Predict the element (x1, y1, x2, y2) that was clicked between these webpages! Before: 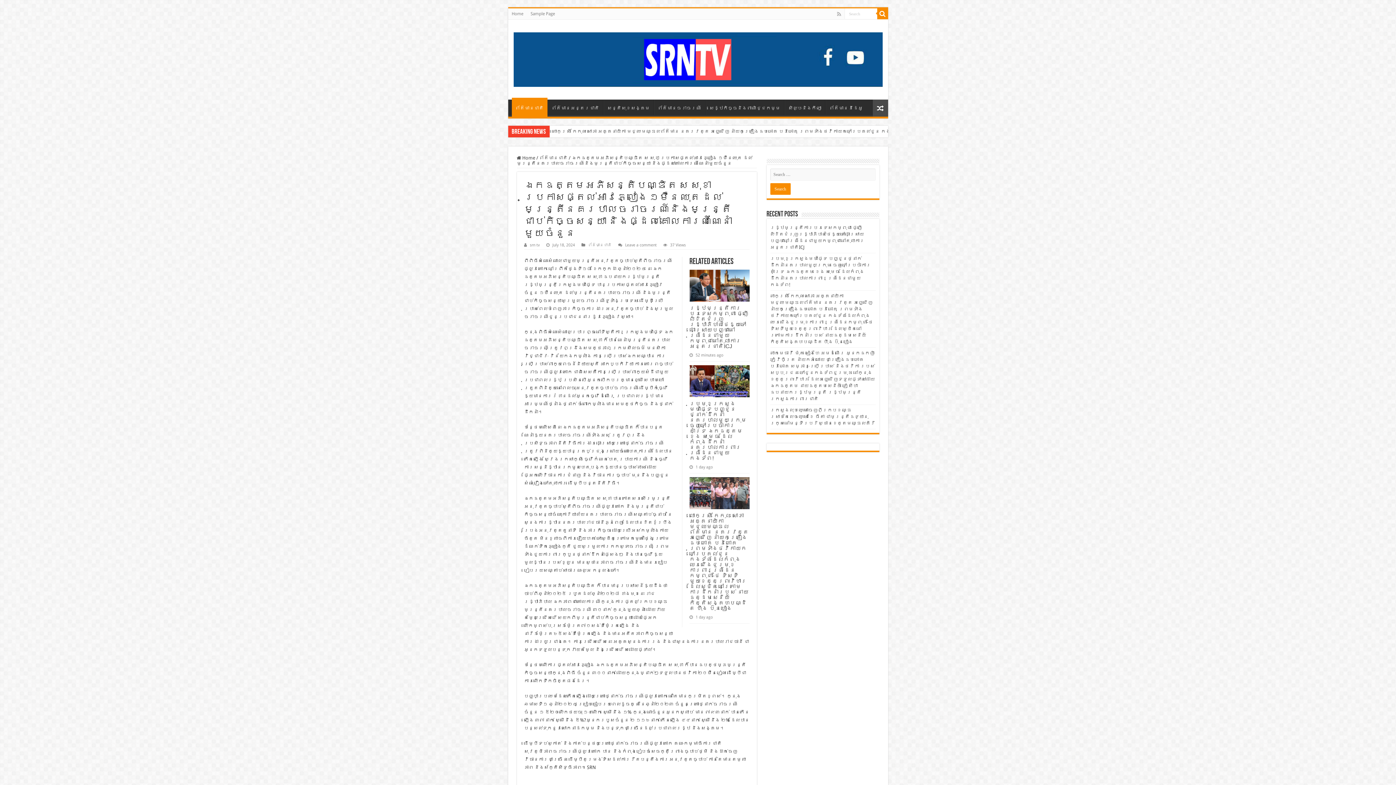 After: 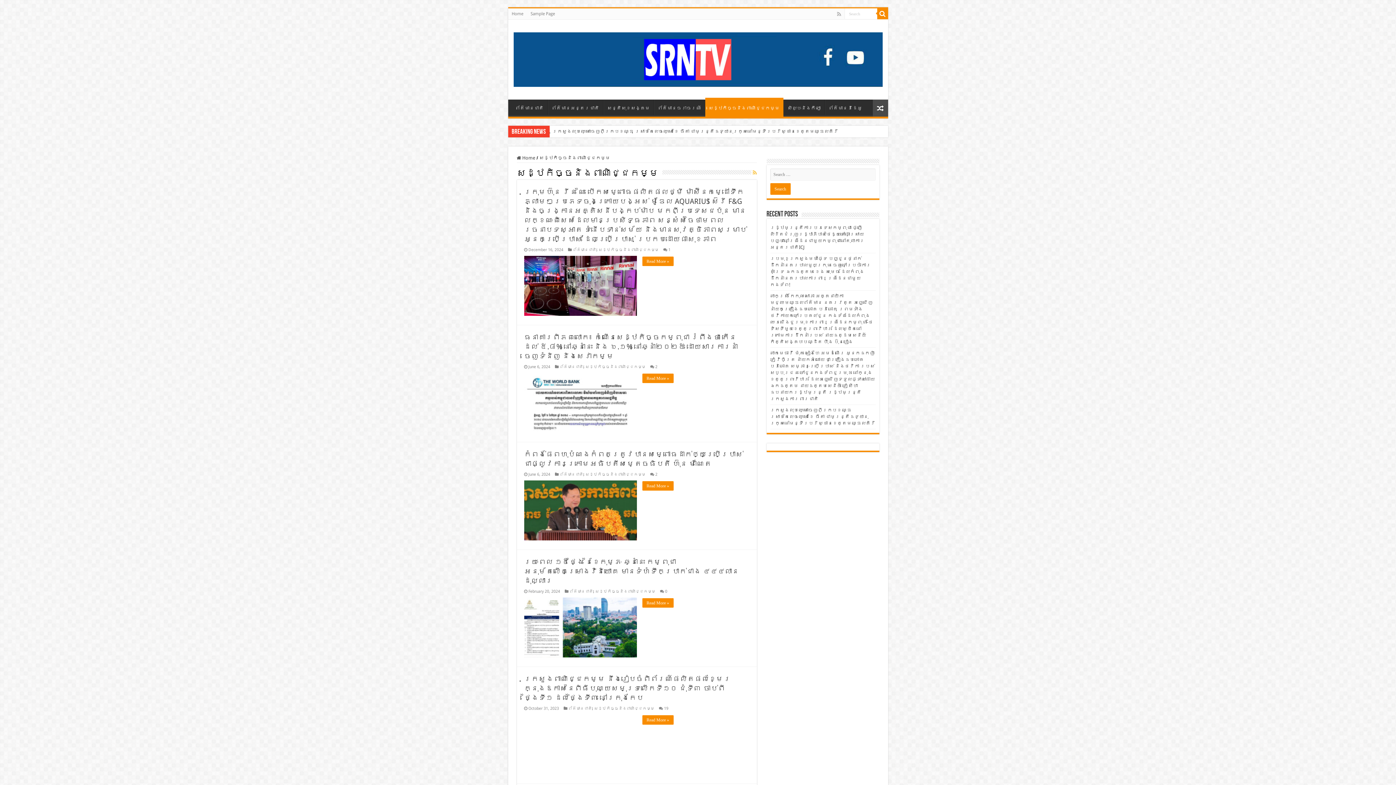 Action: bbox: (705, 99, 784, 115) label: សេដ្ឋកិច្ចនិងពាណិជ្ជកម្ម